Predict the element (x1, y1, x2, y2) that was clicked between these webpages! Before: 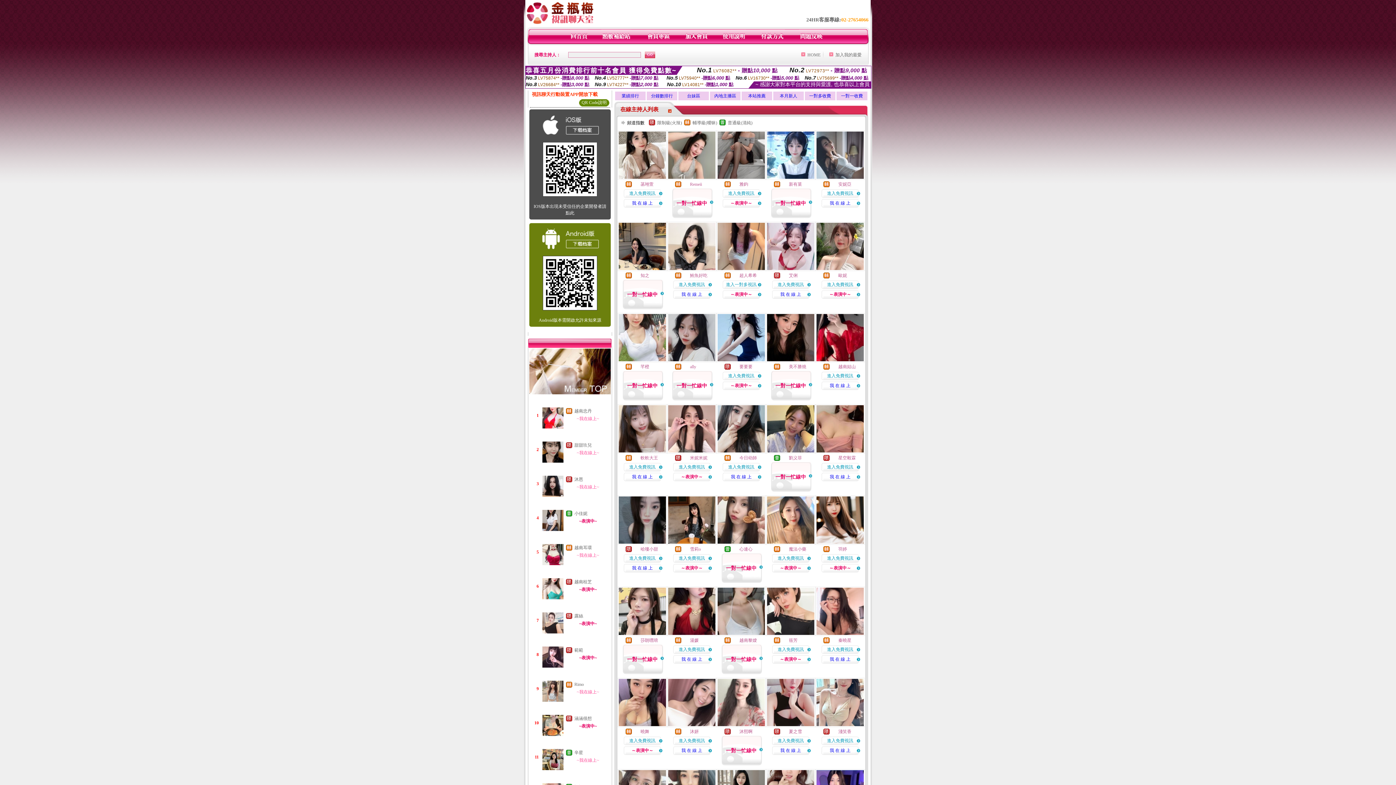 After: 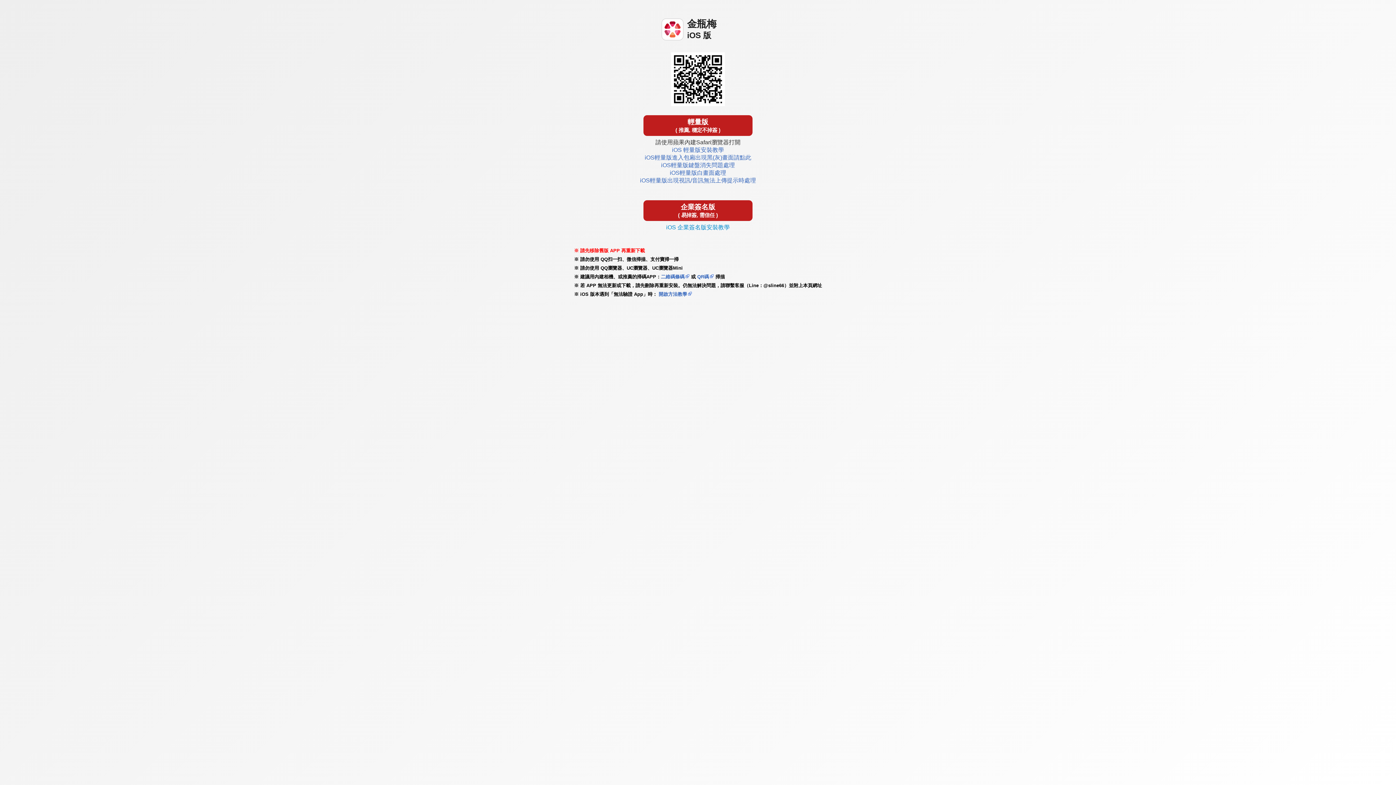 Action: bbox: (542, 192, 597, 197)